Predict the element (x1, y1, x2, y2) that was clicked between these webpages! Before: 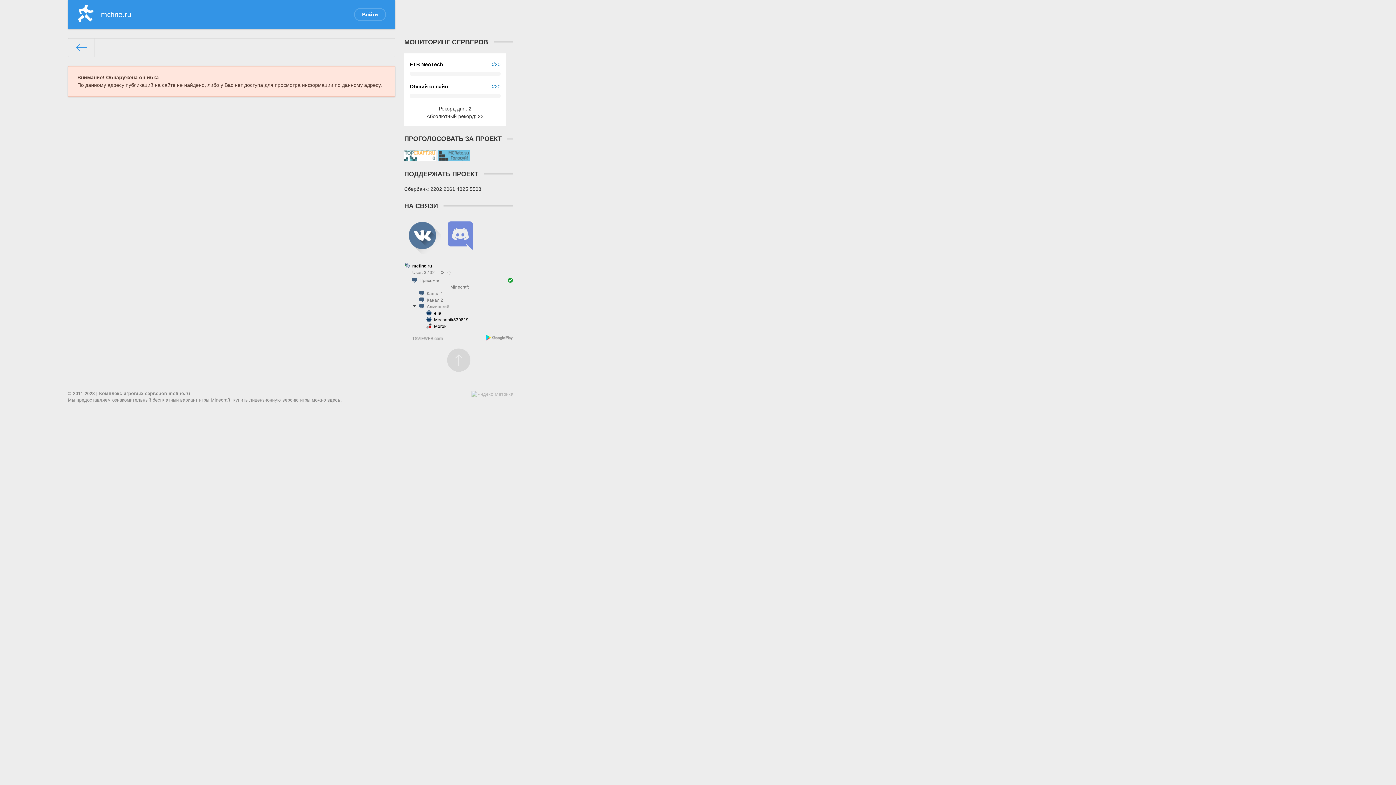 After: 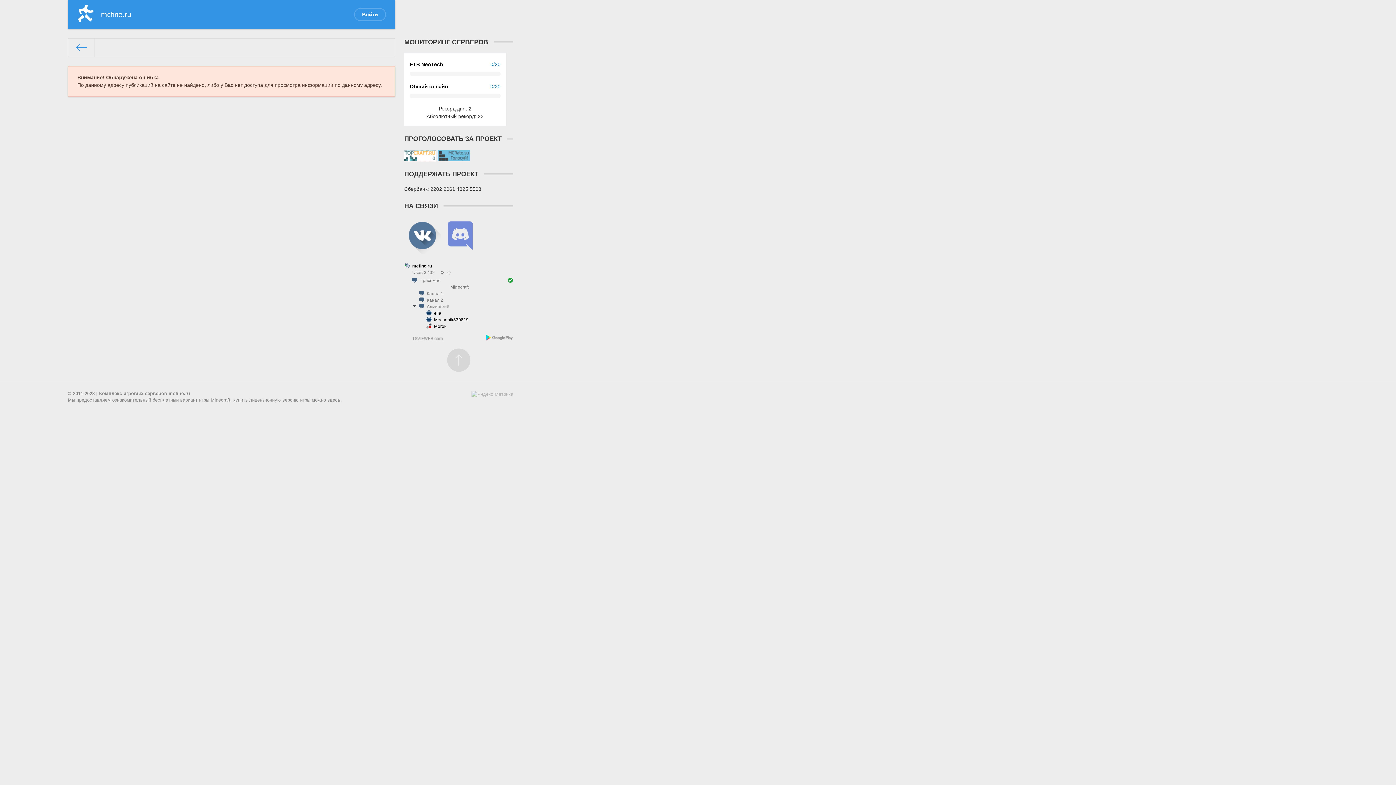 Action: bbox: (404, 336, 445, 341)